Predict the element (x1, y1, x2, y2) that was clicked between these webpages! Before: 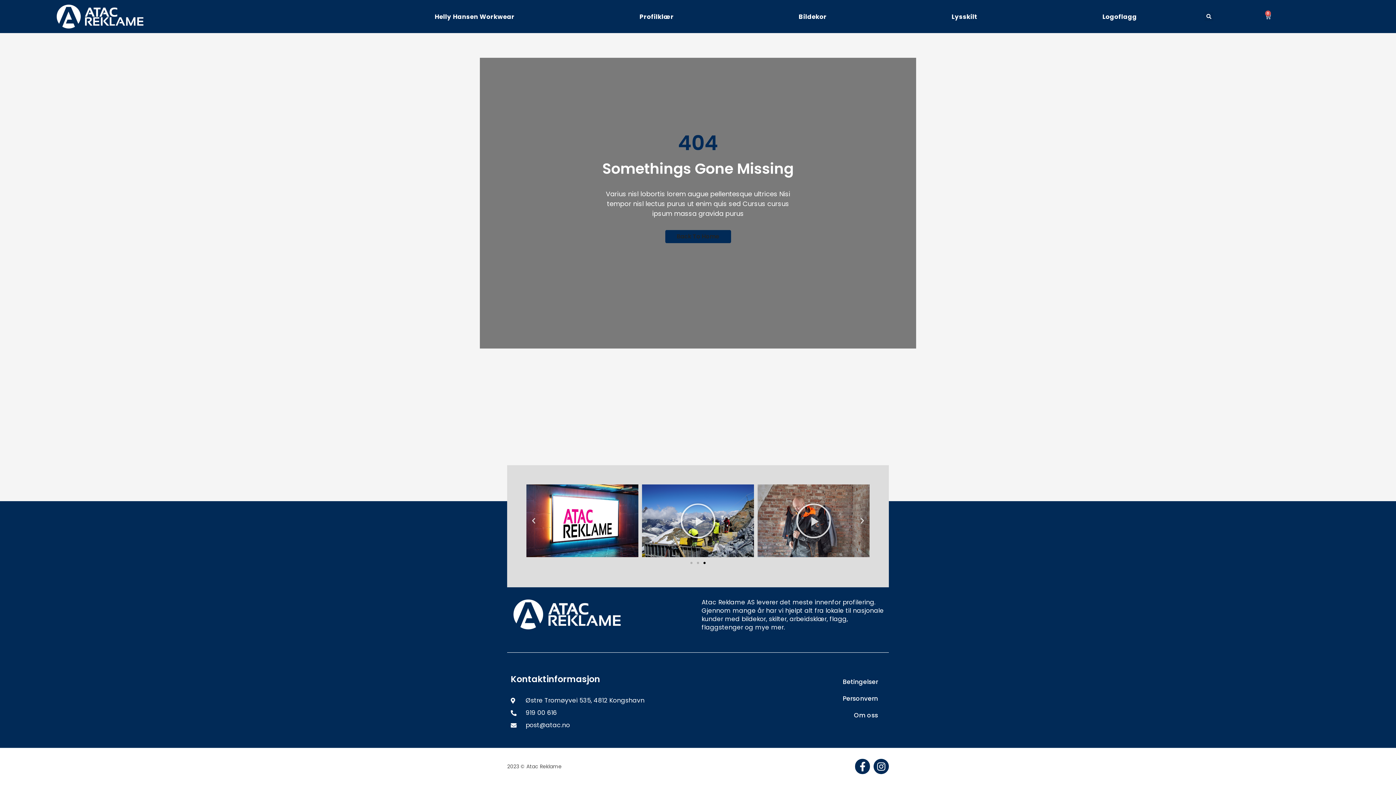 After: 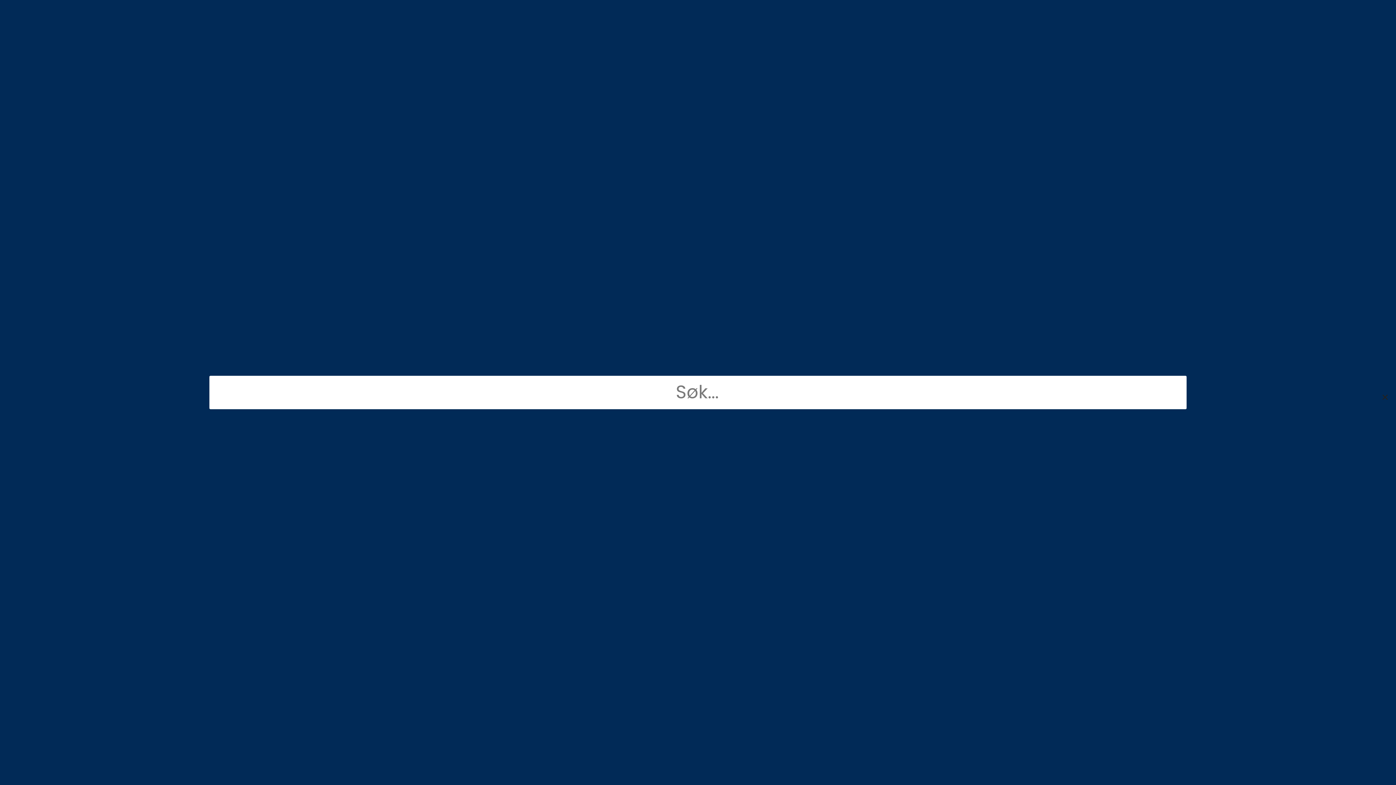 Action: bbox: (1204, 12, 1213, 21) label: Søk